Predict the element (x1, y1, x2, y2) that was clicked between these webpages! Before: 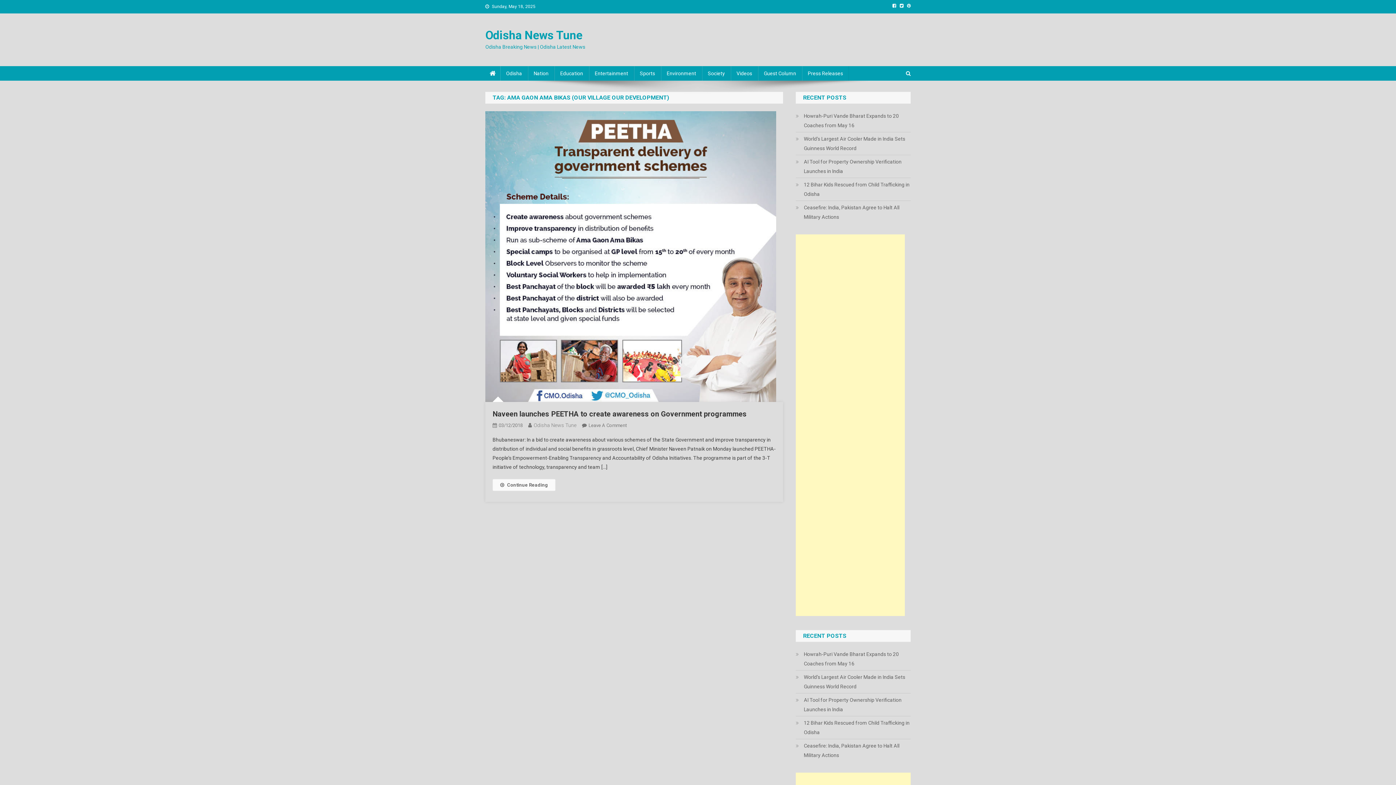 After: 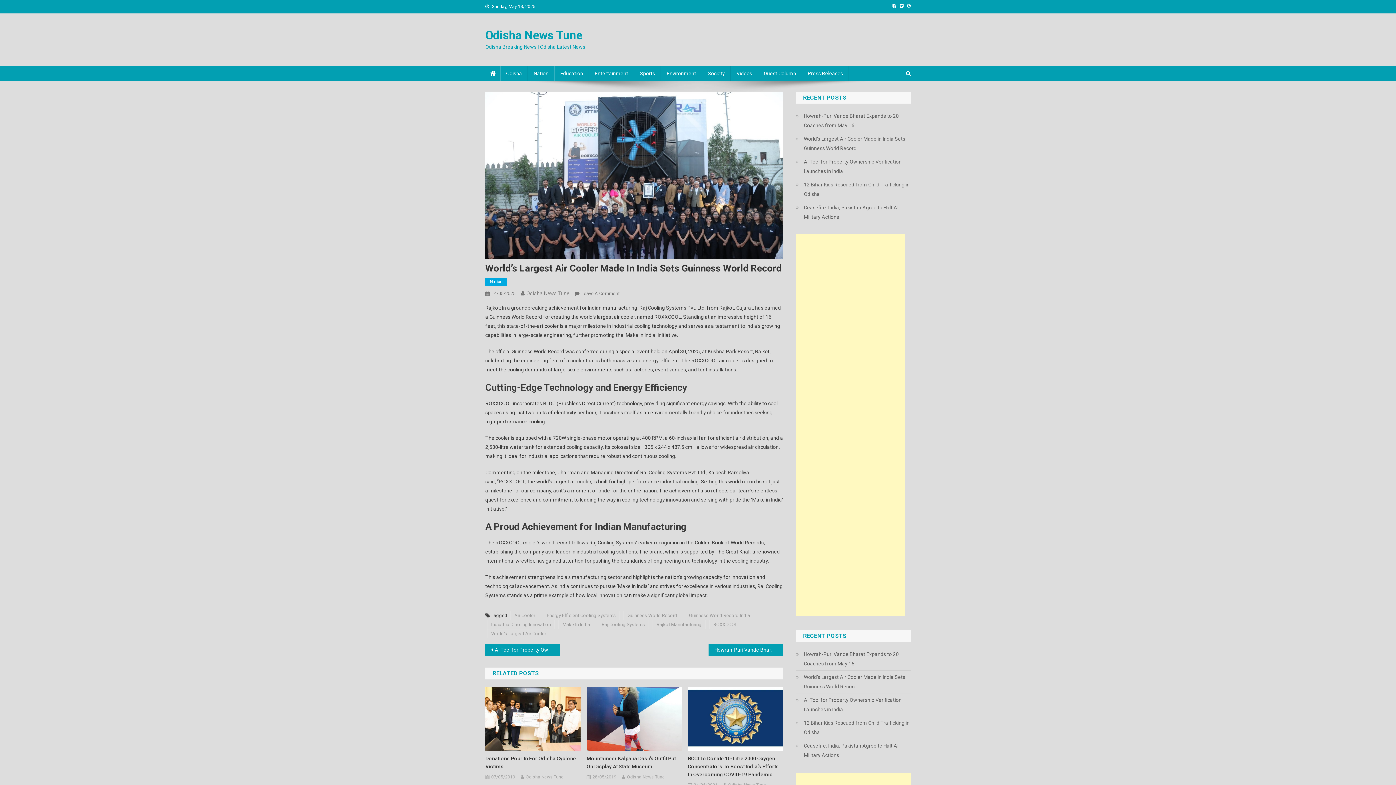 Action: label: World’s Largest Air Cooler Made in India Sets Guinness World Record bbox: (796, 134, 910, 153)